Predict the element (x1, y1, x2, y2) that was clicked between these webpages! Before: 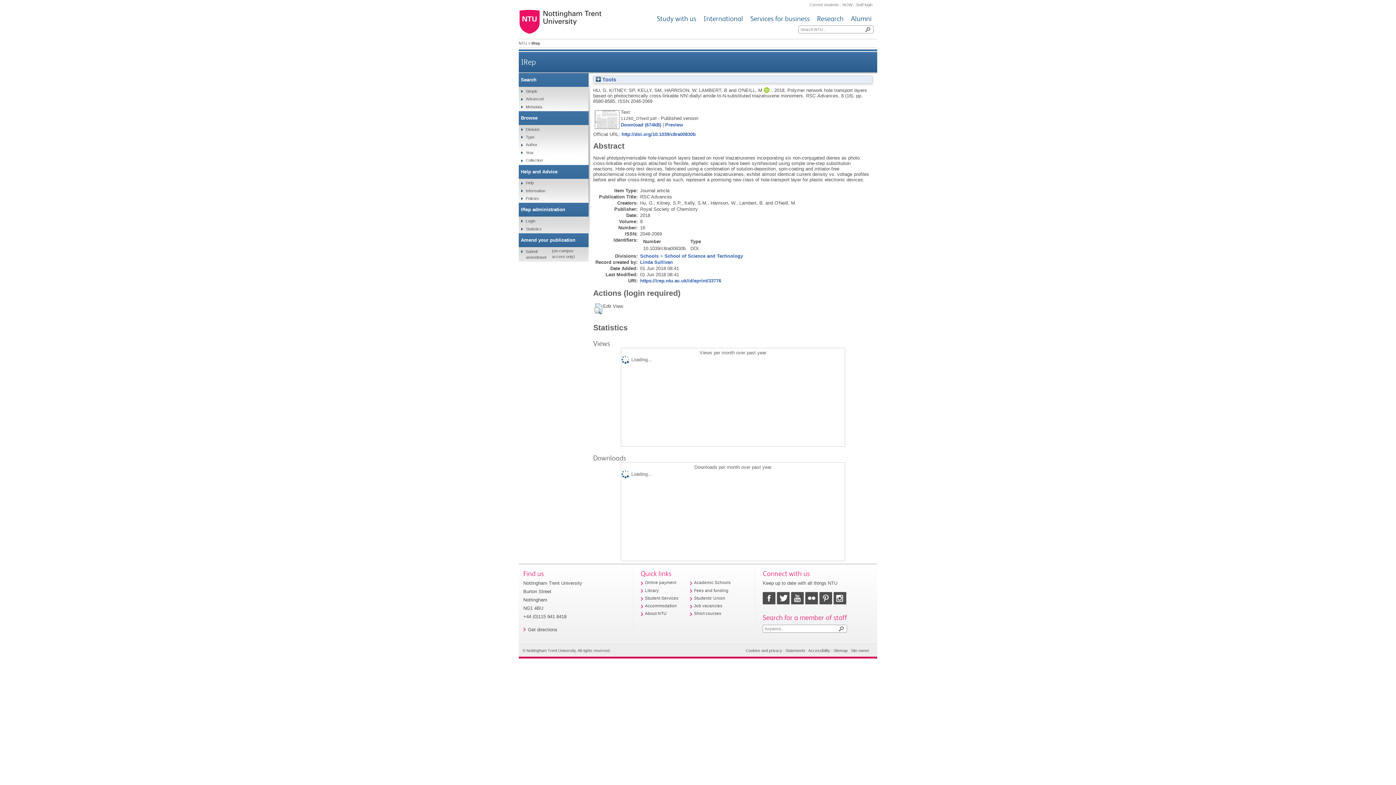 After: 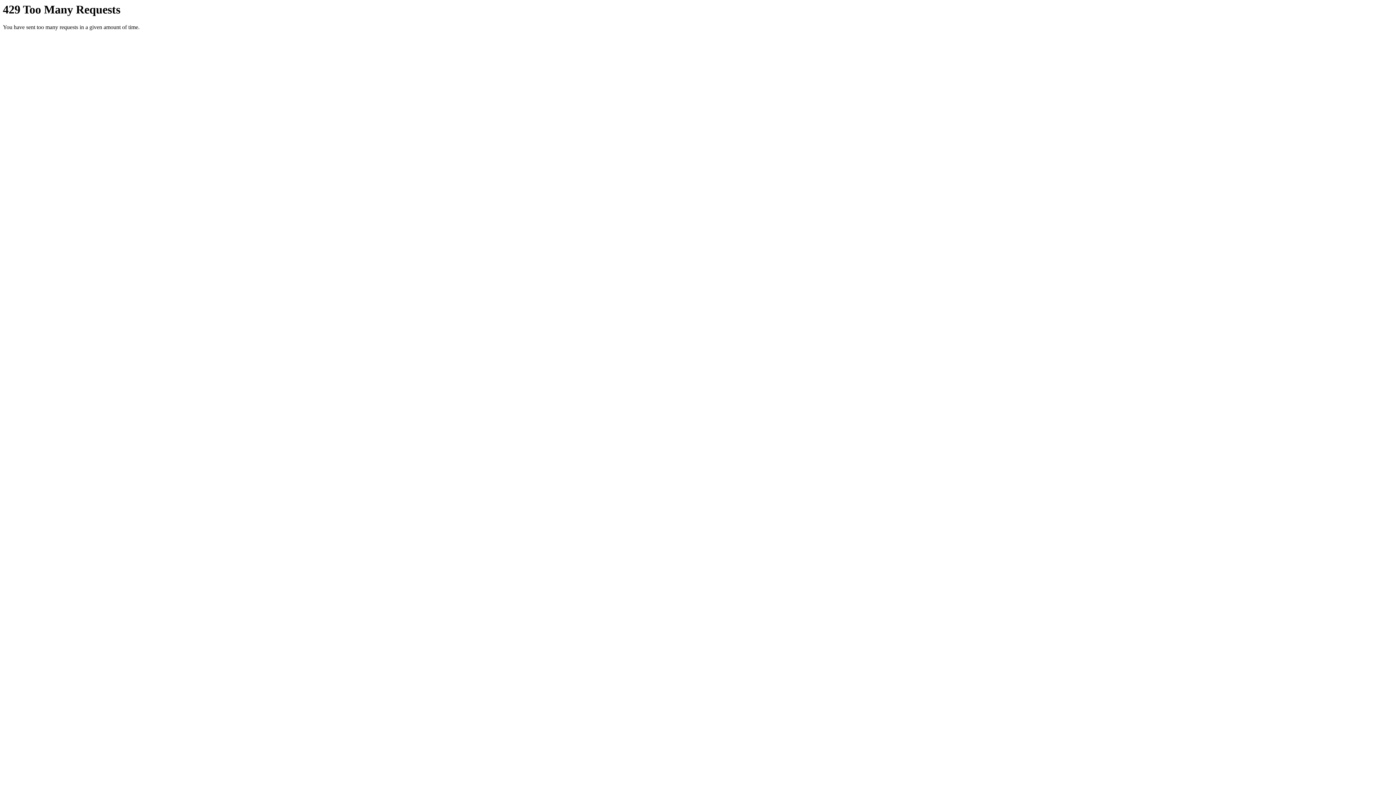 Action: bbox: (805, 600, 818, 605)